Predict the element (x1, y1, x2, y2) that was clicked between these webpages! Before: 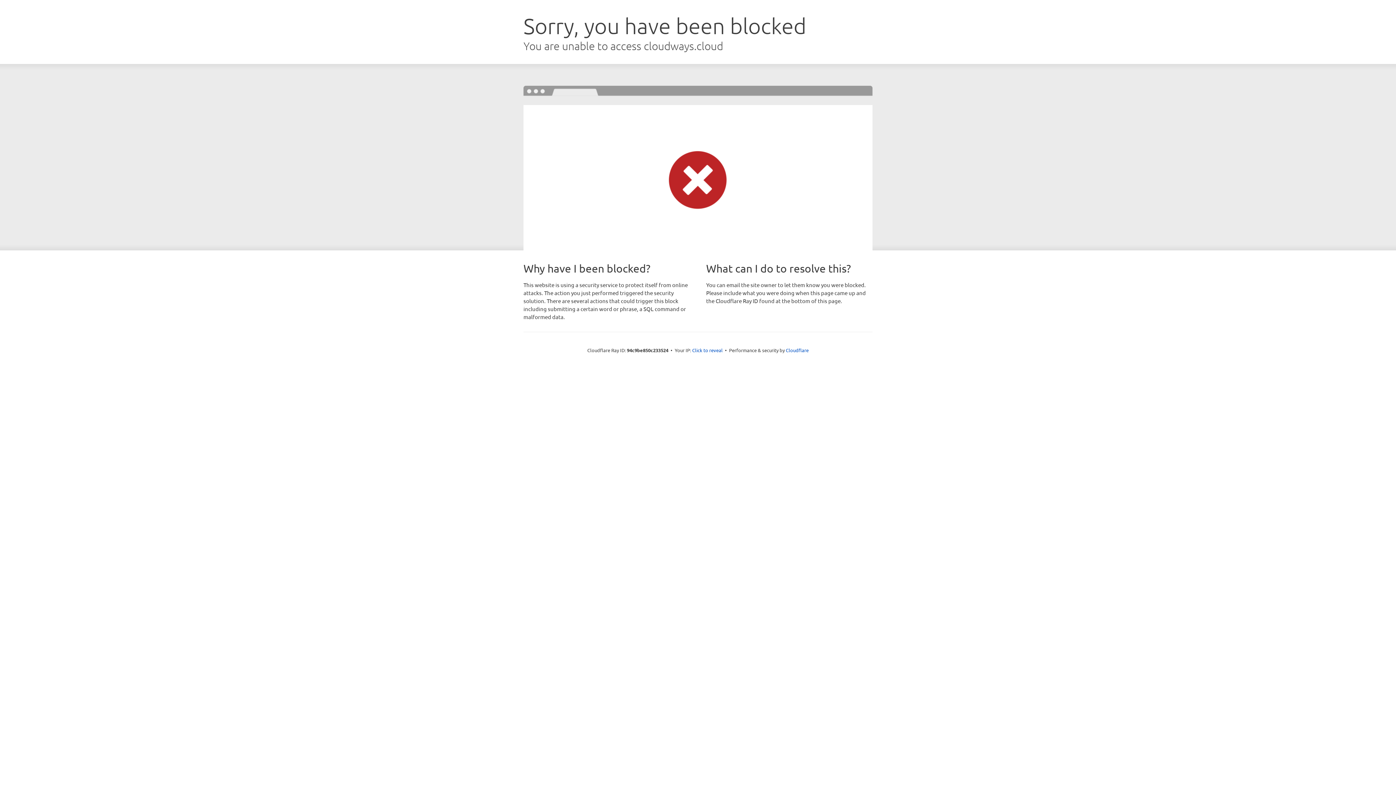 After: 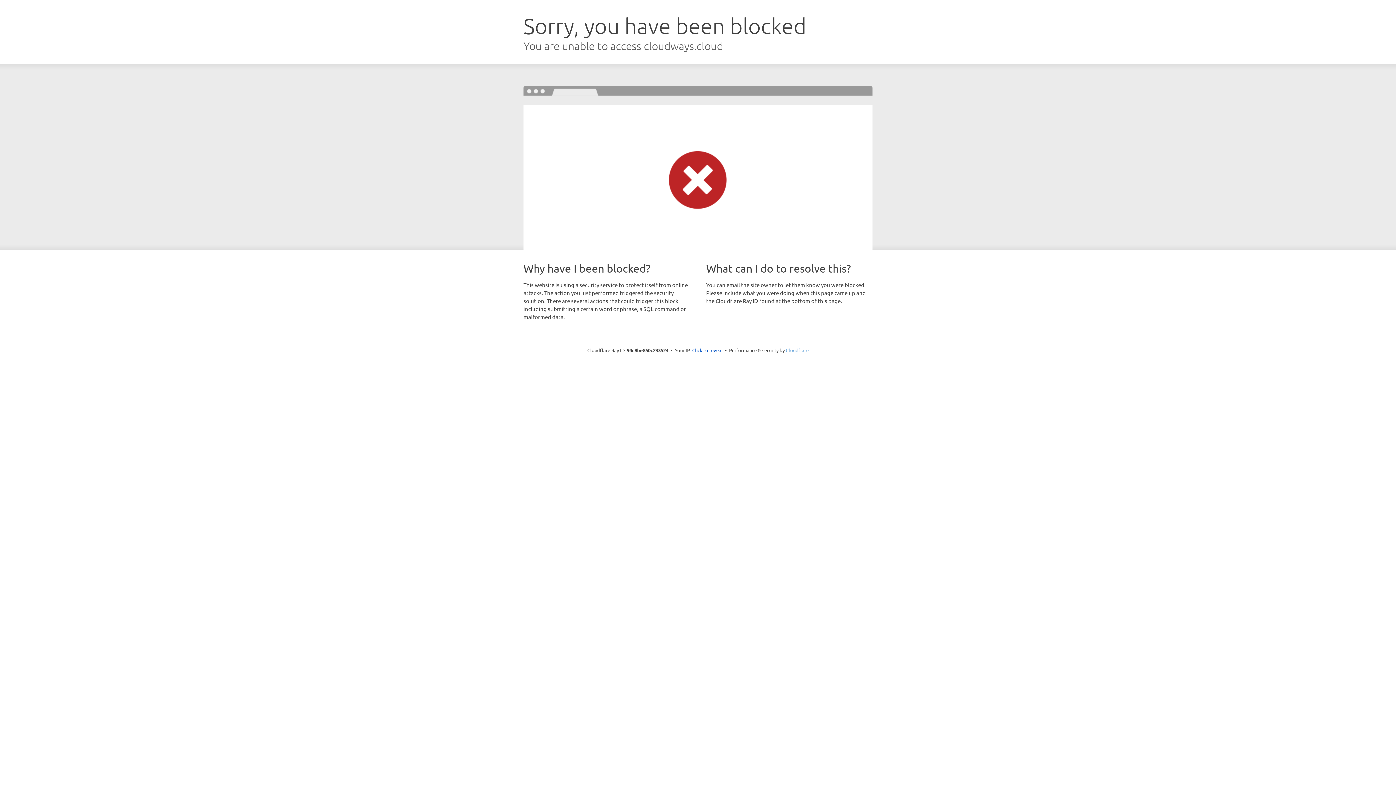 Action: label: Cloudflare bbox: (786, 347, 808, 353)